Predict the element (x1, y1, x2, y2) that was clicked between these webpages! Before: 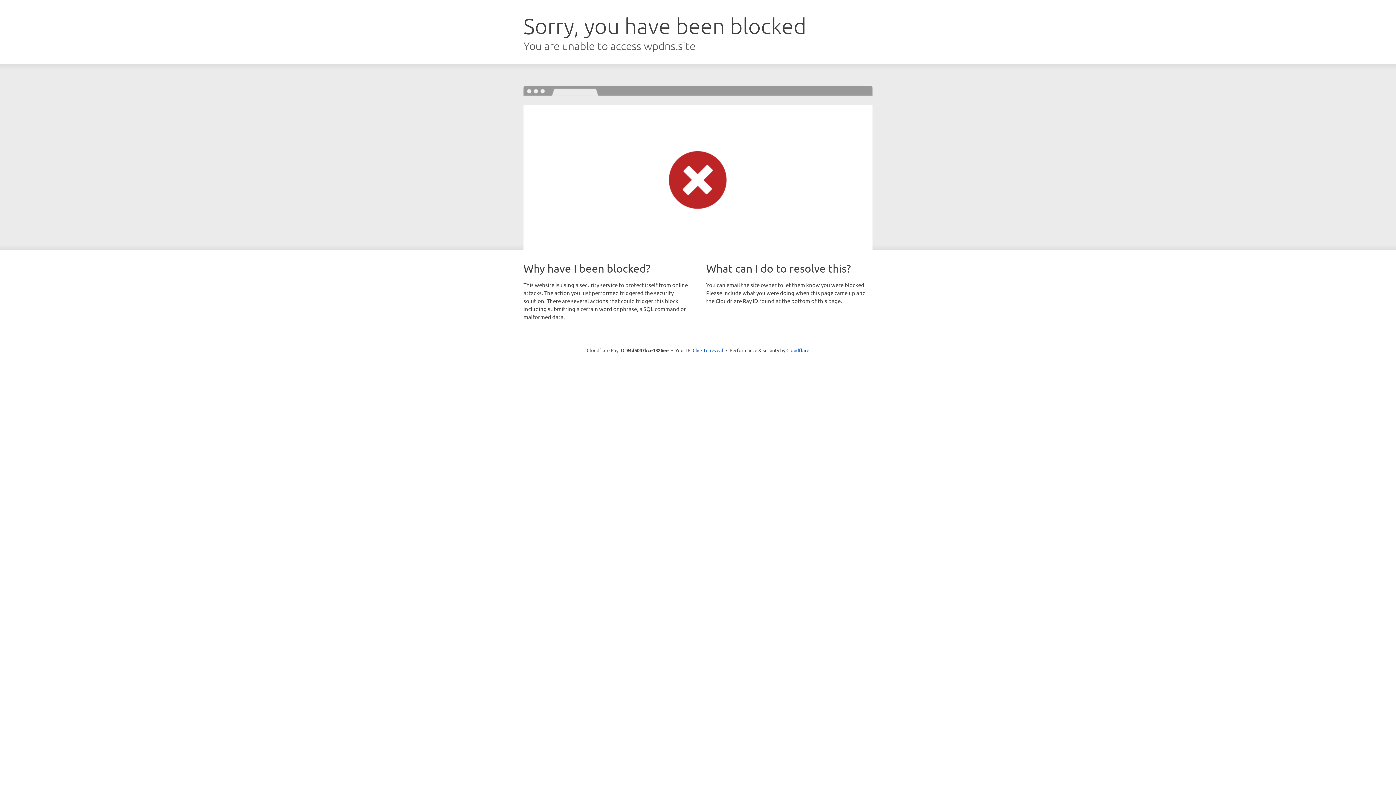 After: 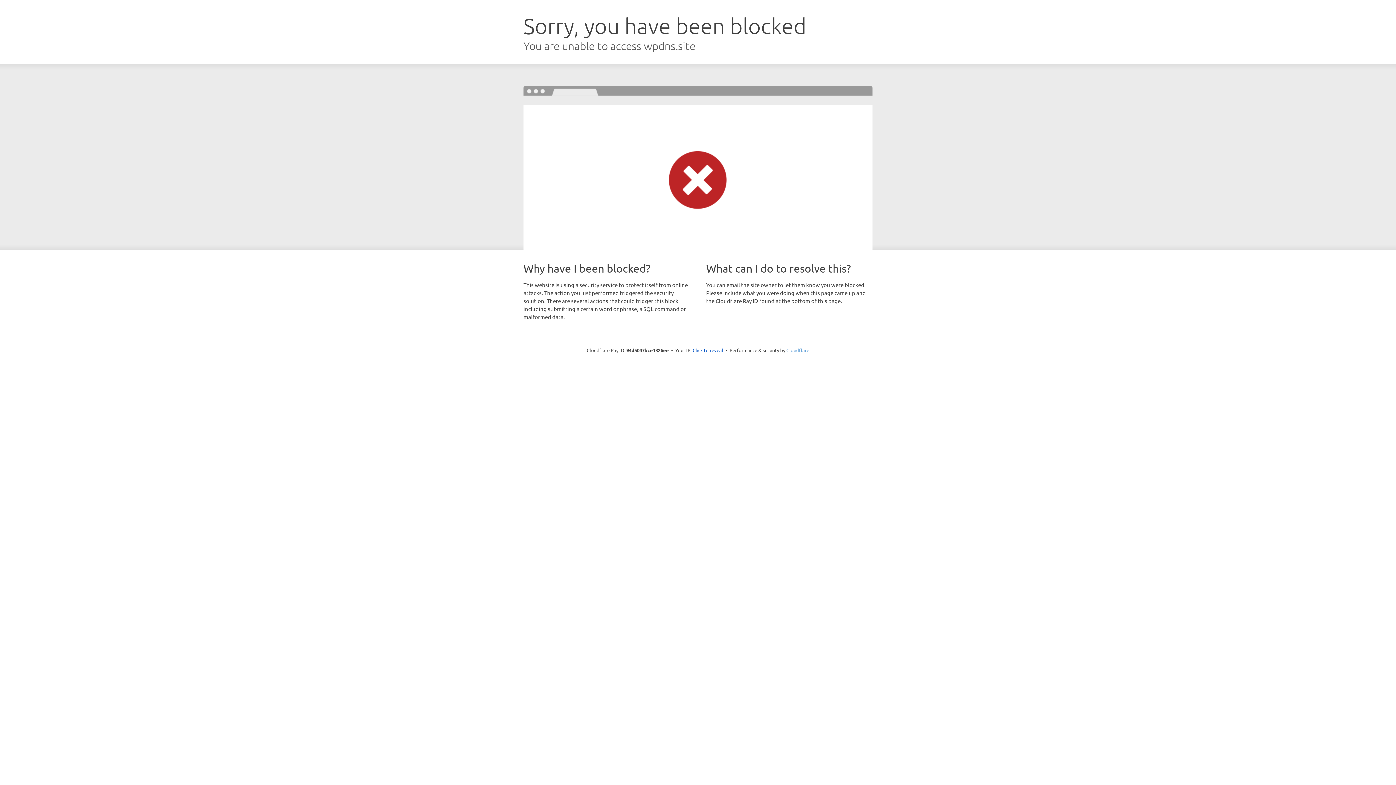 Action: bbox: (786, 347, 809, 353) label: Cloudflare